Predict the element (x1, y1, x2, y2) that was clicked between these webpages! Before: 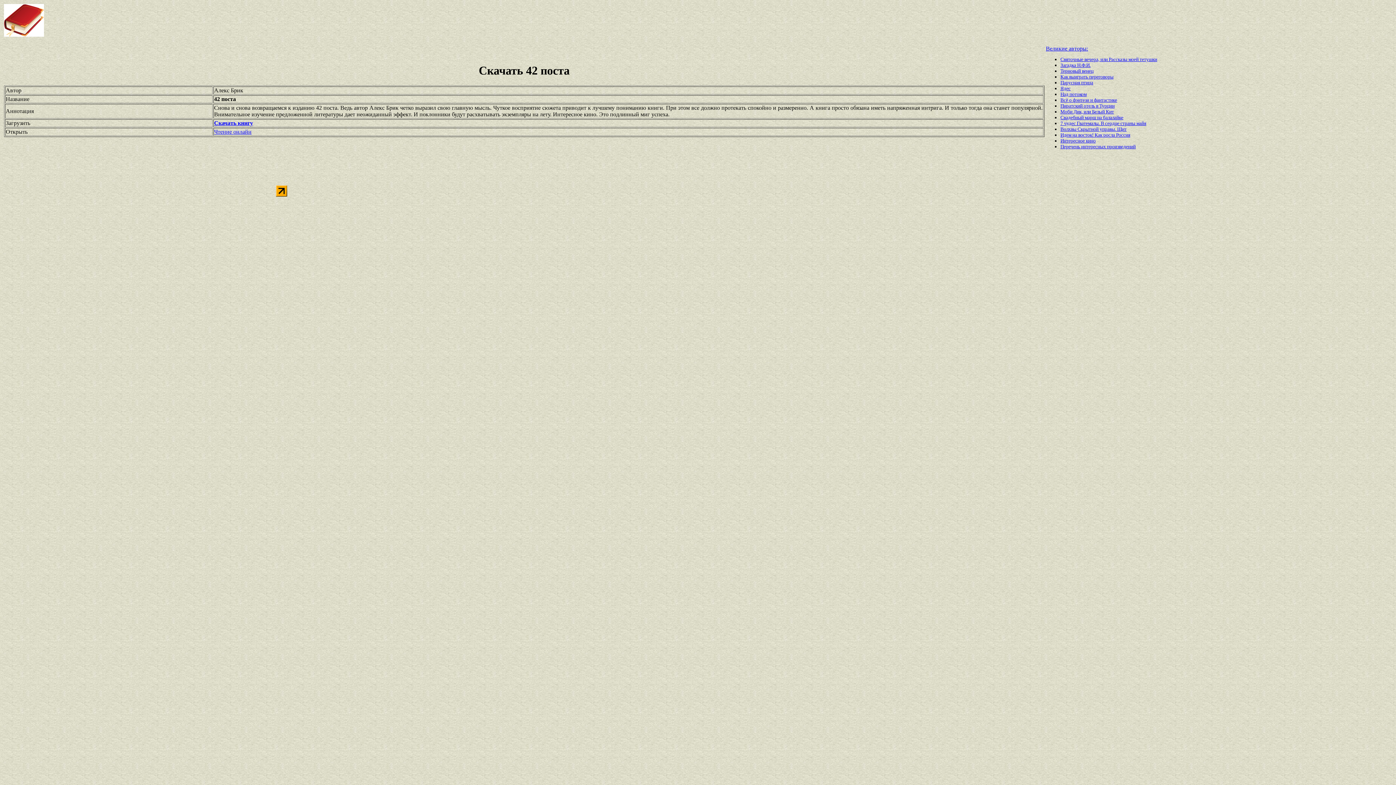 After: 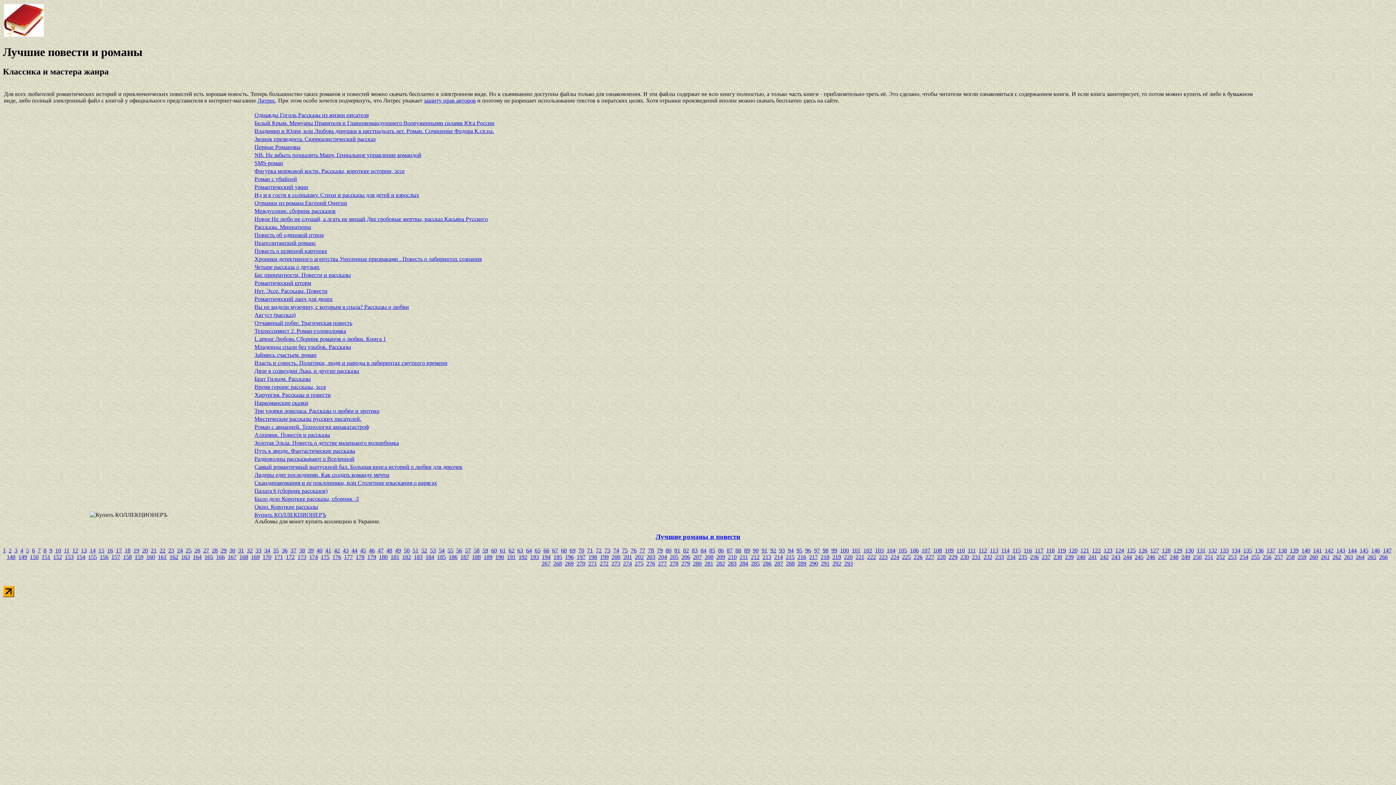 Action: label: Великие авторы: bbox: (1046, 45, 1088, 51)